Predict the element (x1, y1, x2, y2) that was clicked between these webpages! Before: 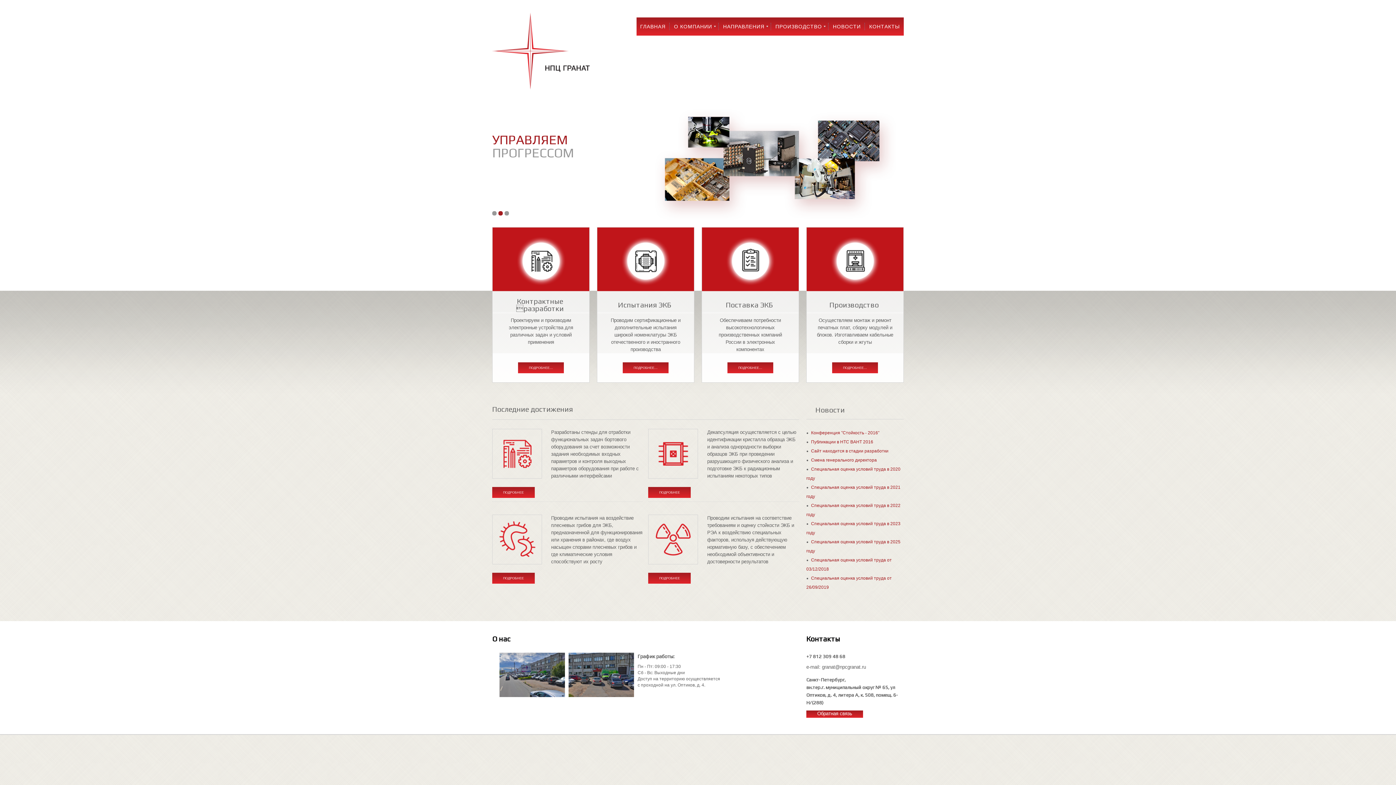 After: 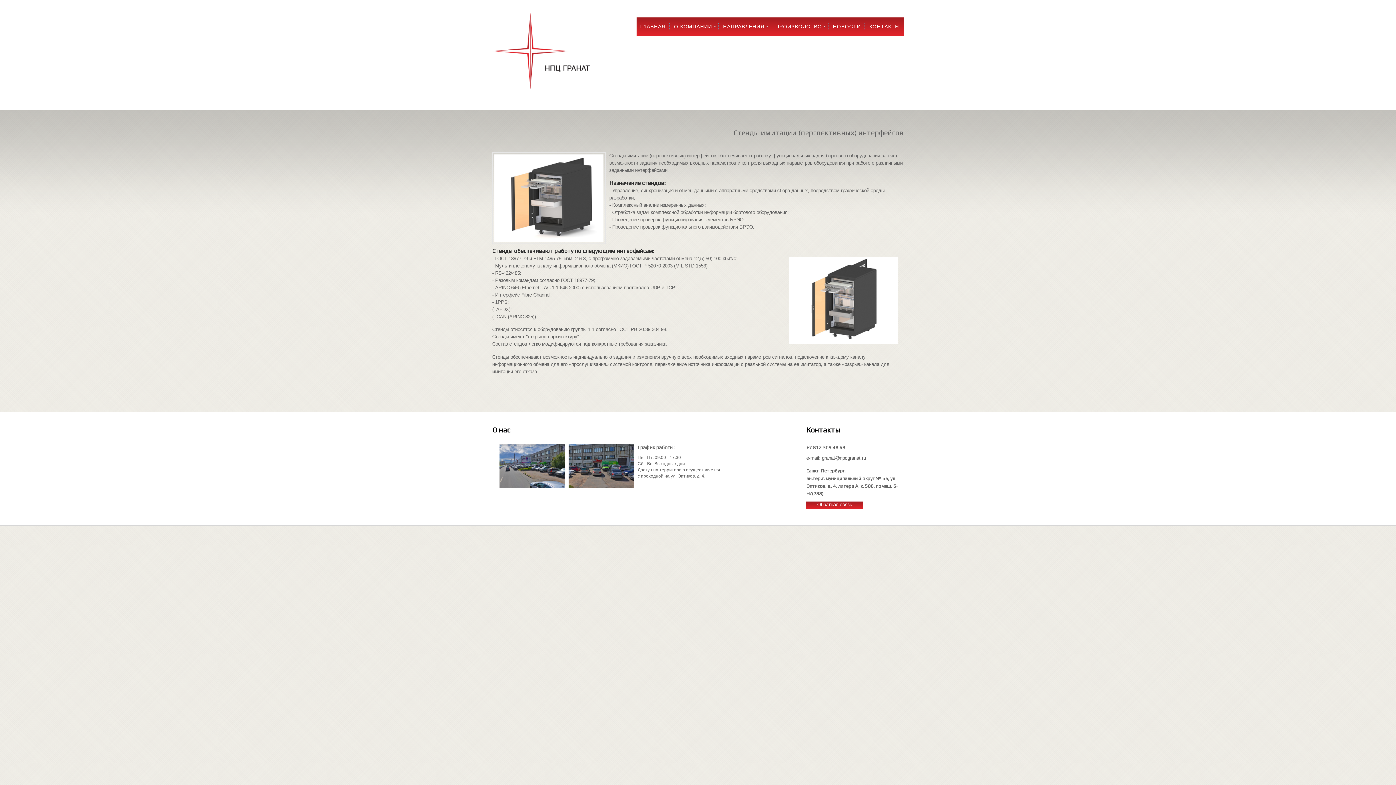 Action: label: ПОДРОБНЕЕ bbox: (492, 487, 534, 498)